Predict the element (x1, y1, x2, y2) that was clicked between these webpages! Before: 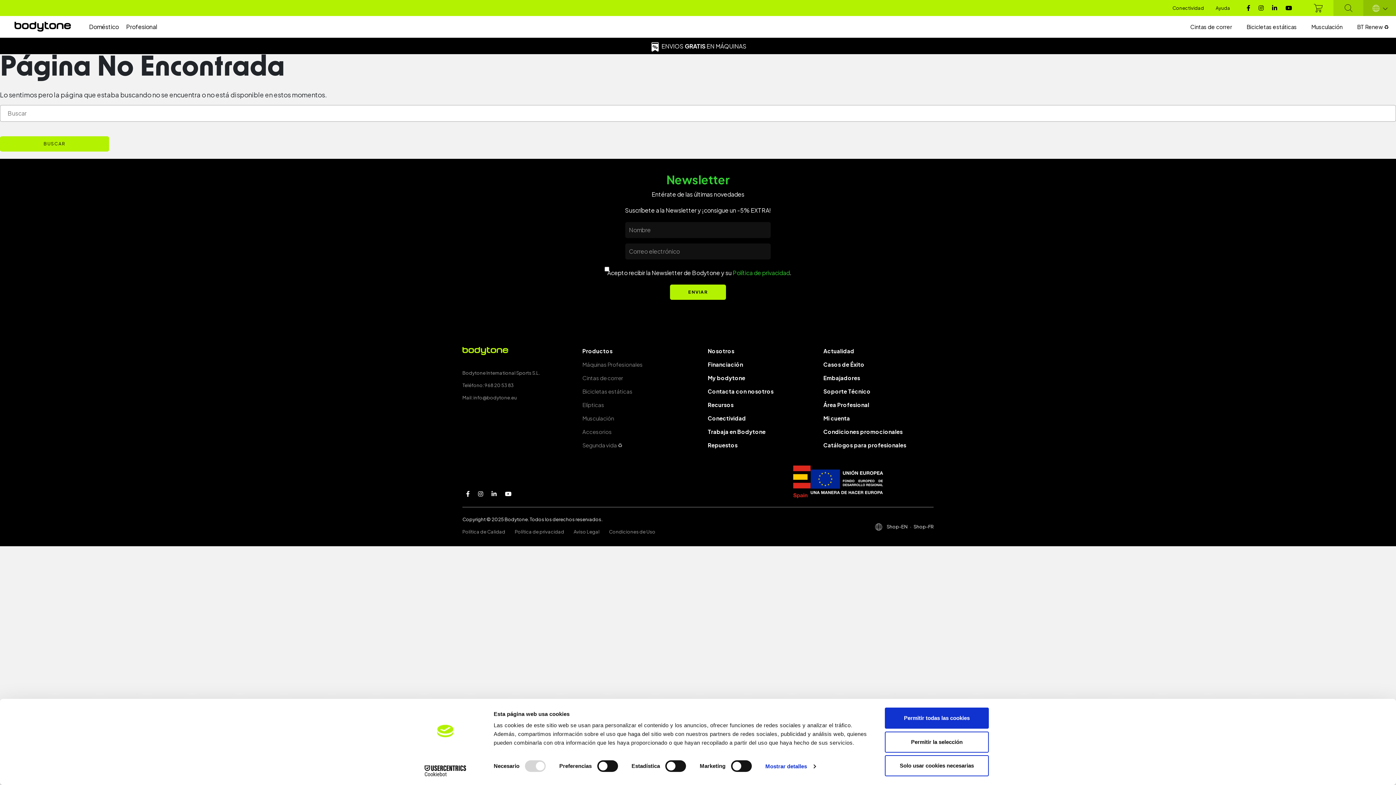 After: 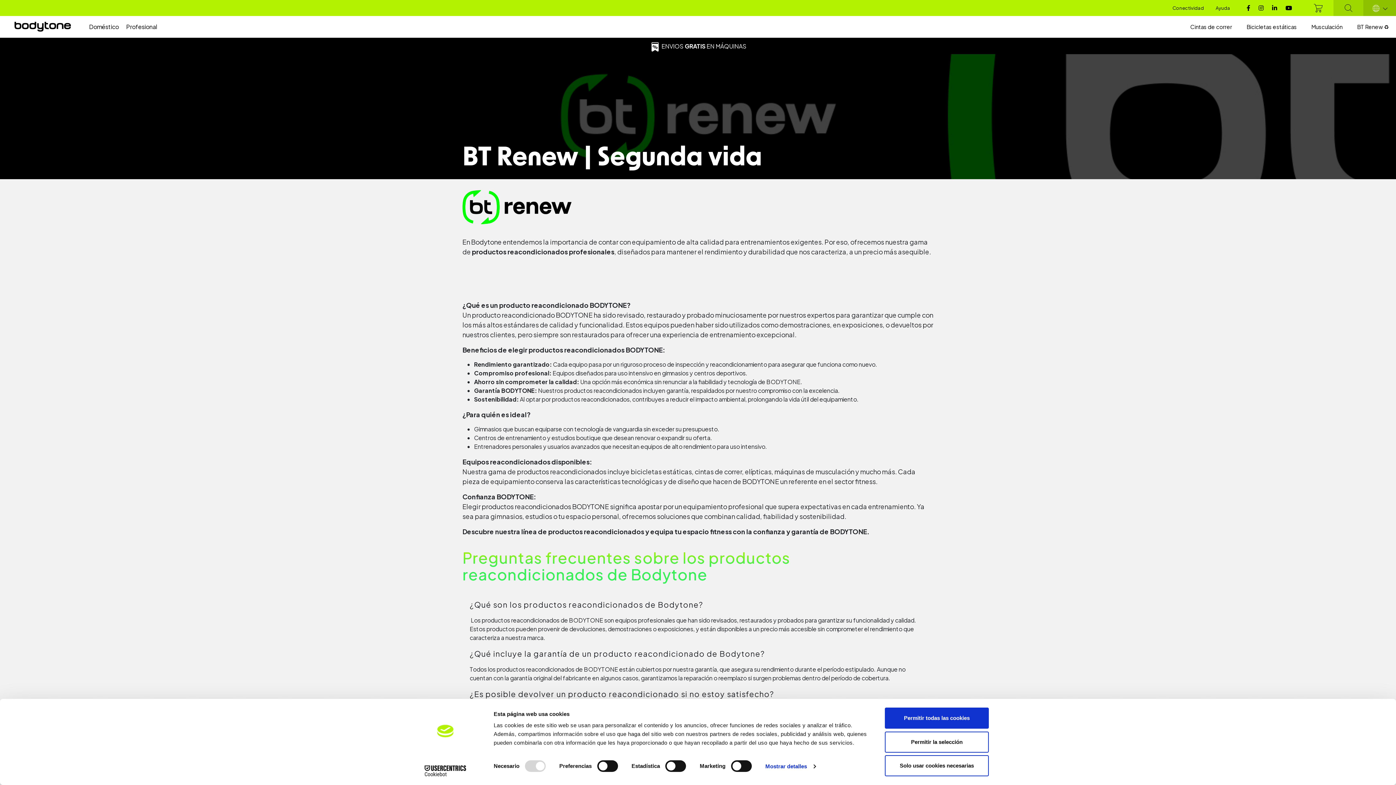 Action: label: BT Renew ♻️ bbox: (1350, 16, 1396, 37)